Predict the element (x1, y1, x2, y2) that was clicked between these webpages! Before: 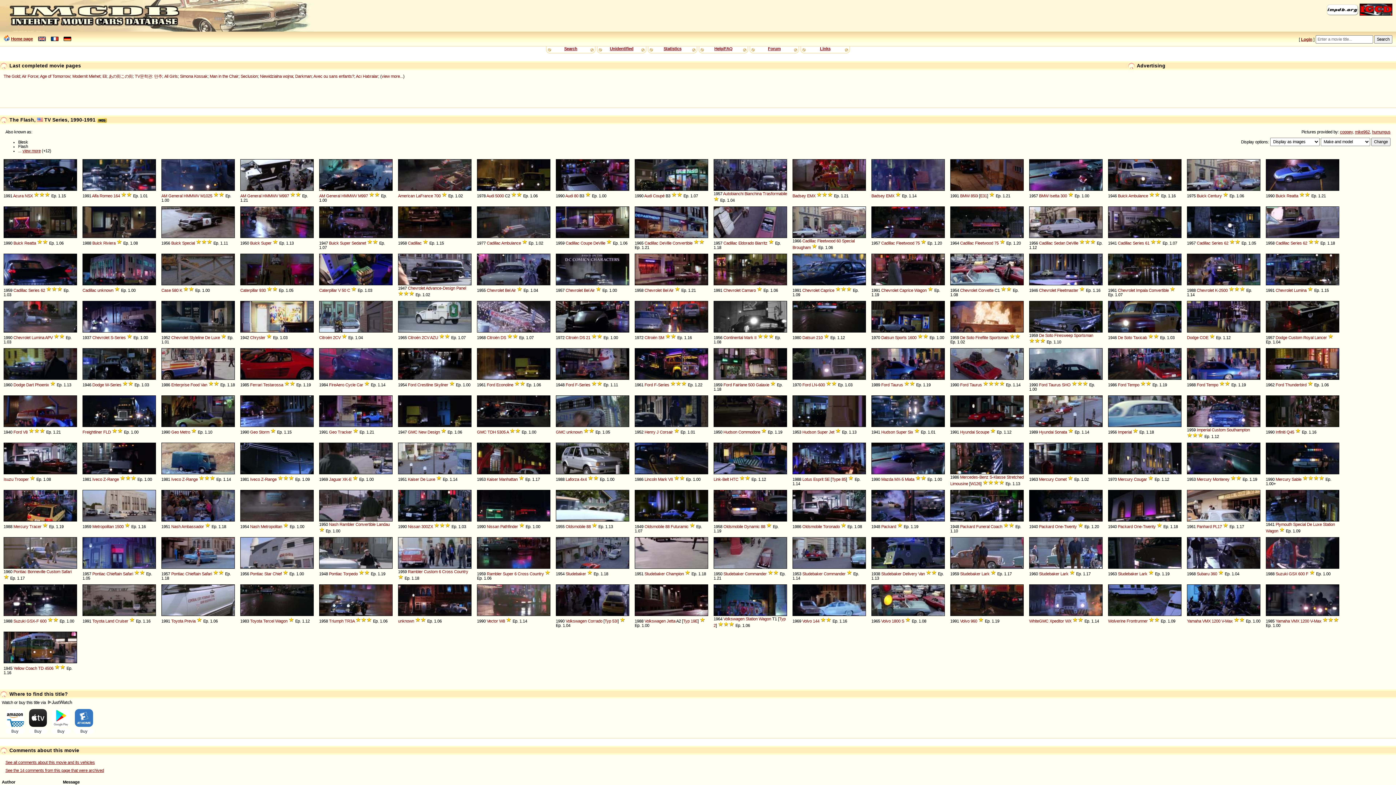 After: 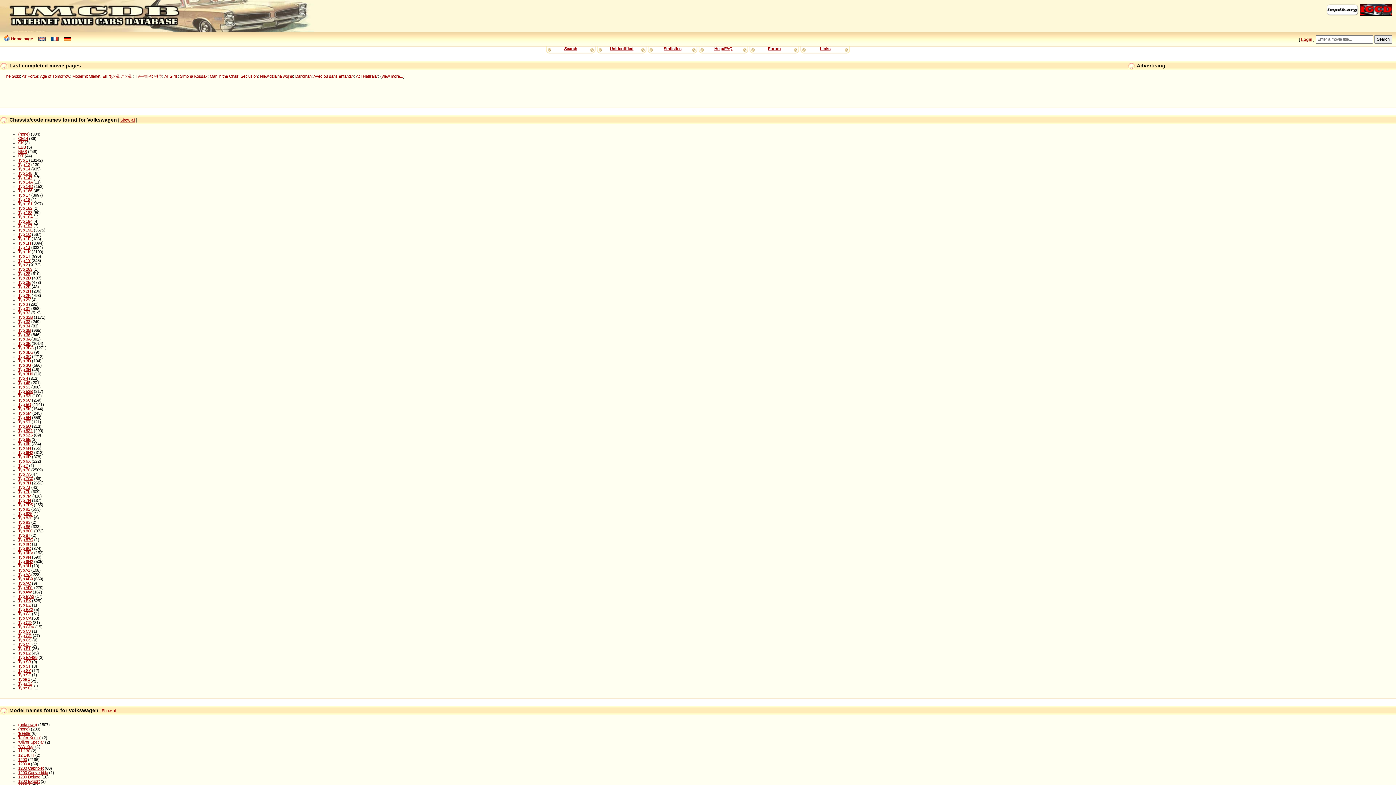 Action: bbox: (723, 616, 744, 621) label: Volkswagen